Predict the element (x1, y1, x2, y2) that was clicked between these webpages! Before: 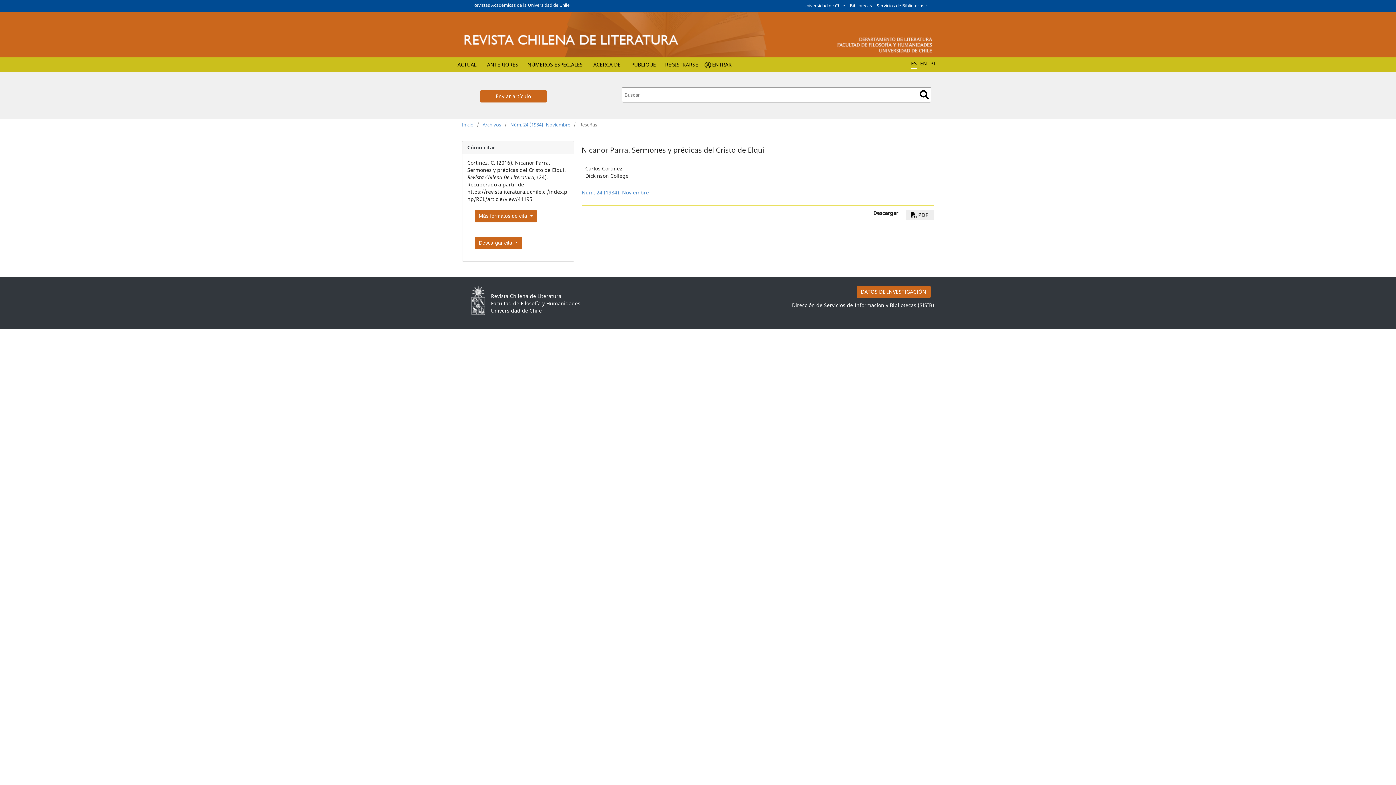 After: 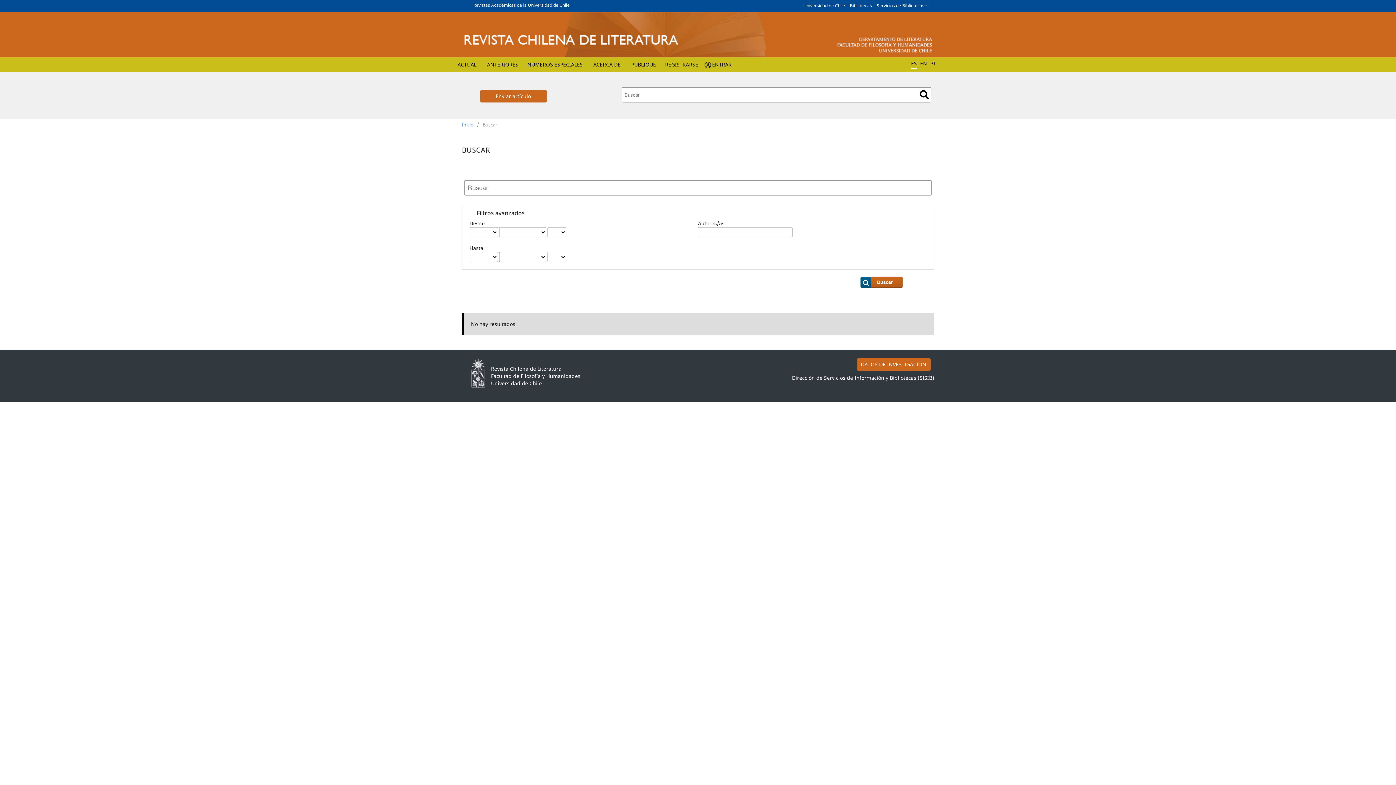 Action: label: Buscar bbox: (919, 90, 929, 99)